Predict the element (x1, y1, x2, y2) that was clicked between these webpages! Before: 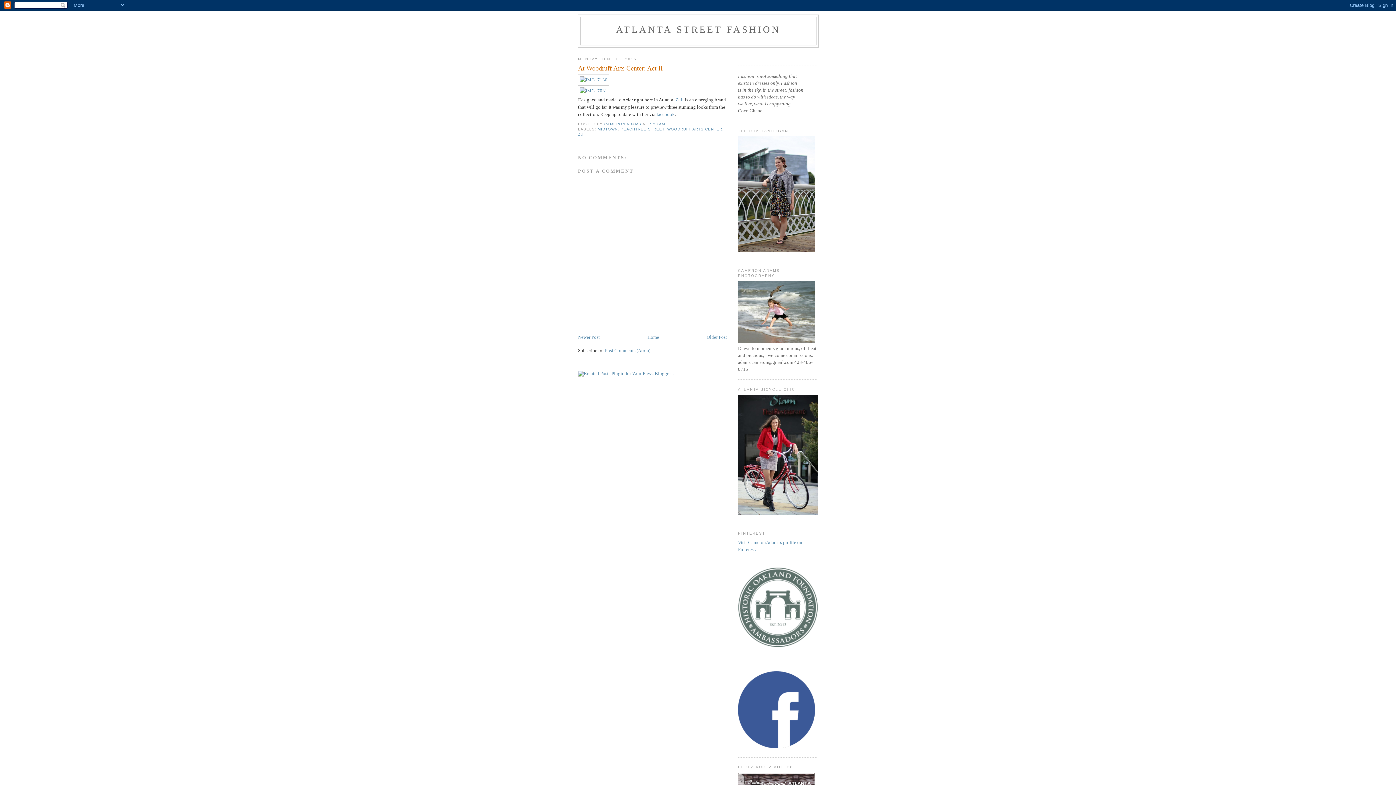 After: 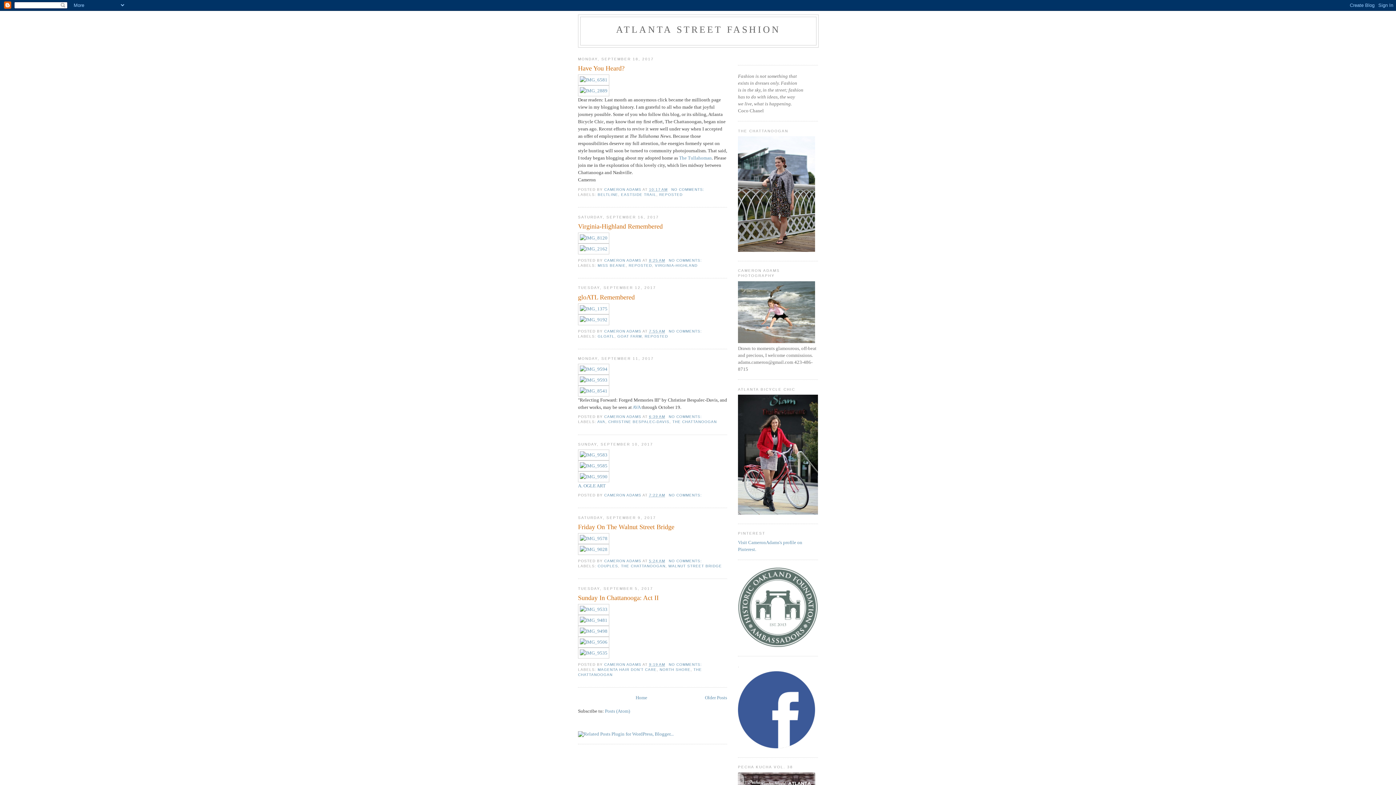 Action: label: Home bbox: (647, 334, 659, 340)